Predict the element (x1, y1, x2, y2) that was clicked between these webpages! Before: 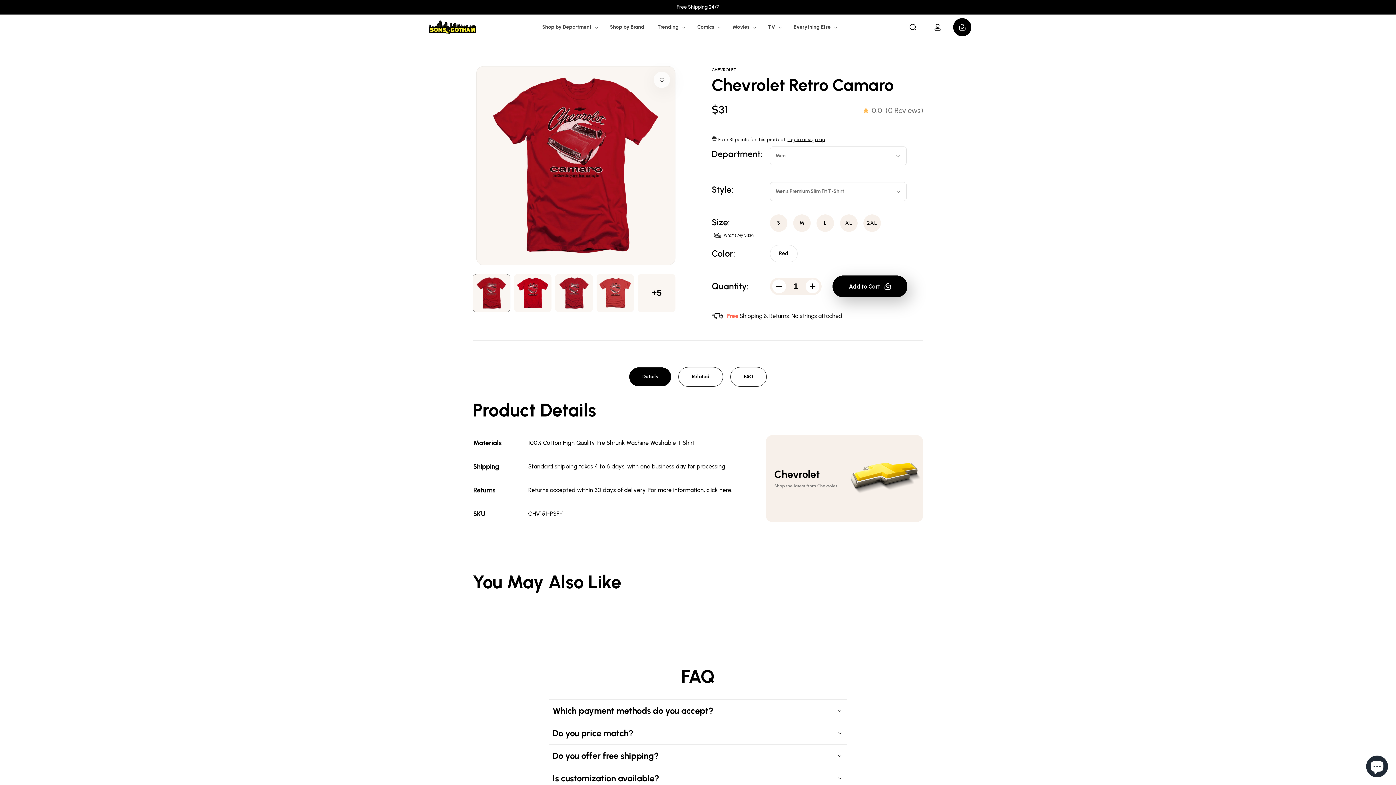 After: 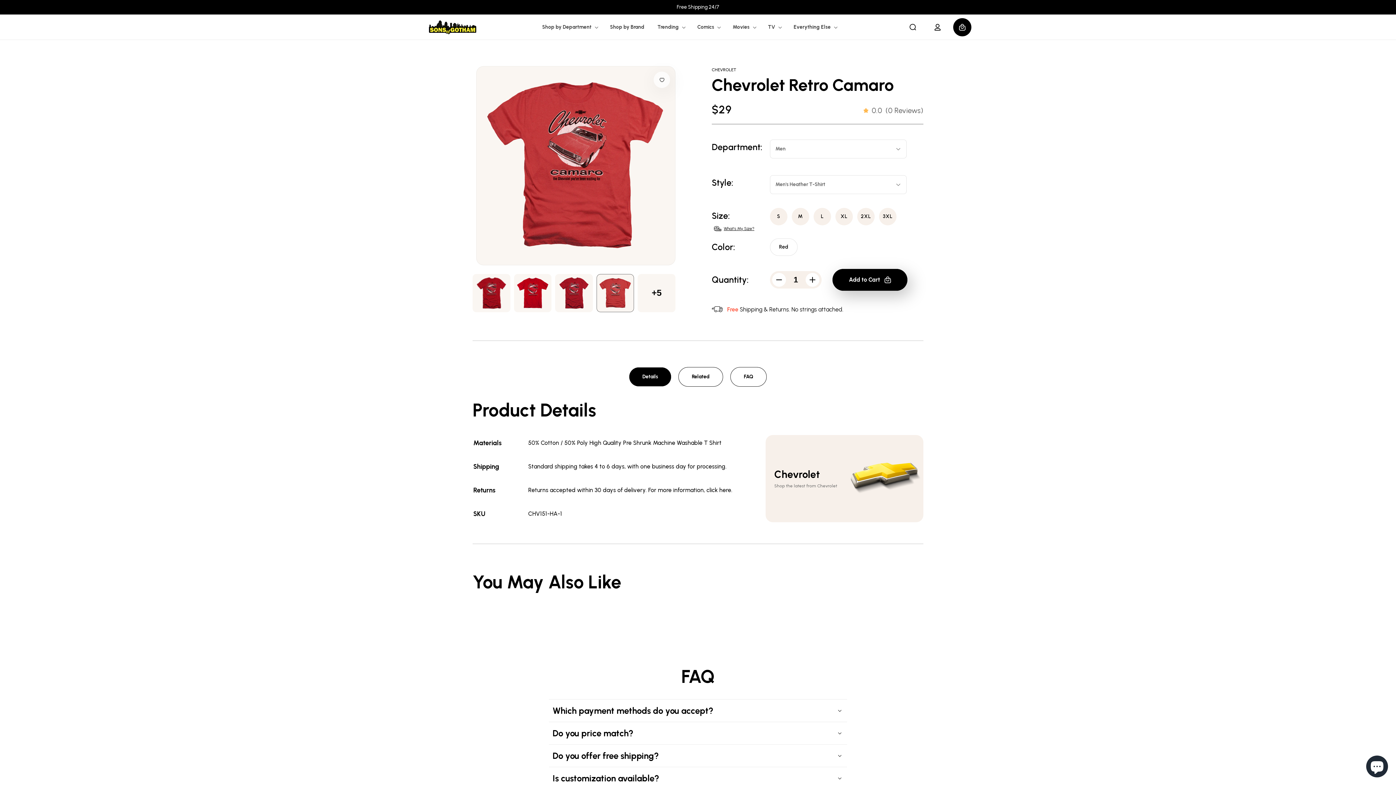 Action: label: Select image 3. bbox: (599, 277, 631, 309)